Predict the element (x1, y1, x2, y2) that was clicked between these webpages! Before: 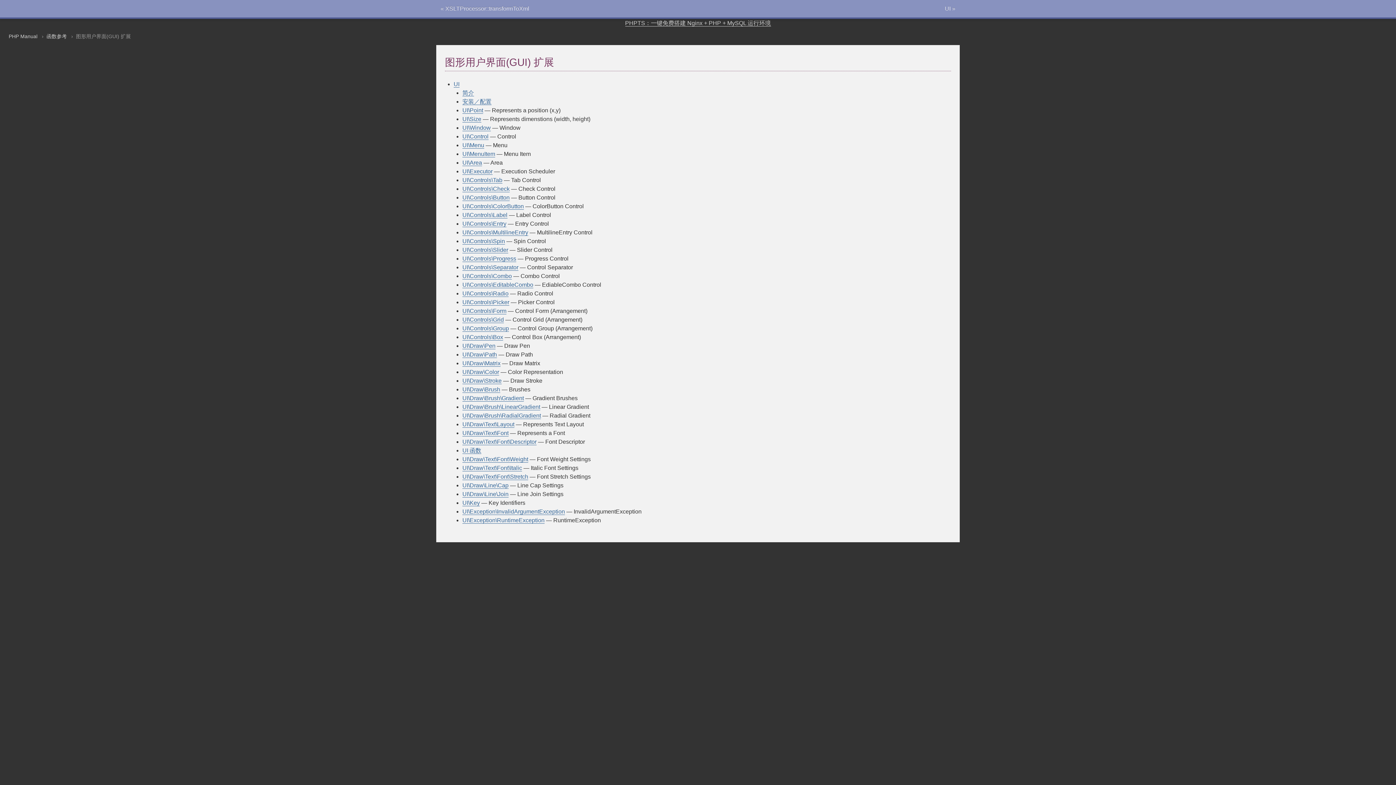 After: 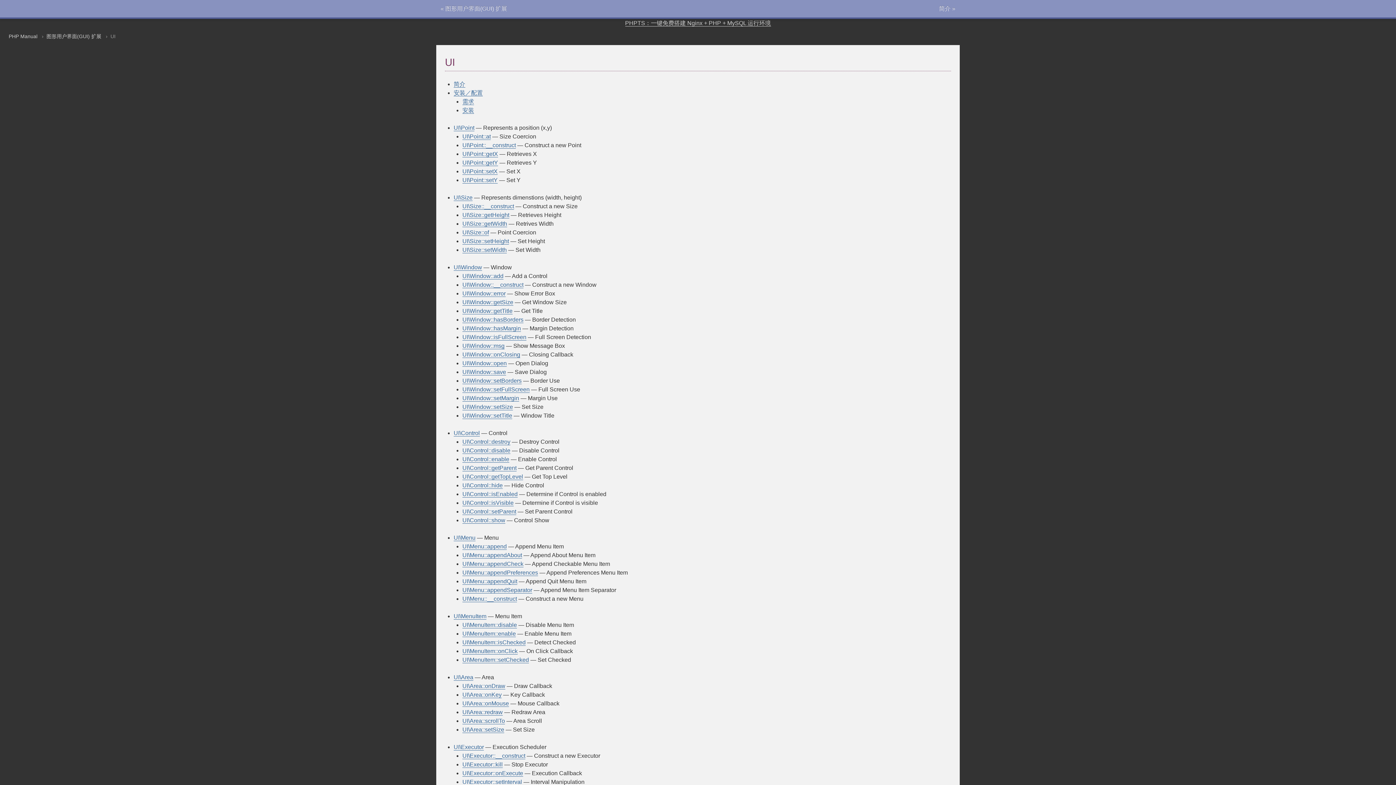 Action: bbox: (940, 0, 960, 17) label: UI »